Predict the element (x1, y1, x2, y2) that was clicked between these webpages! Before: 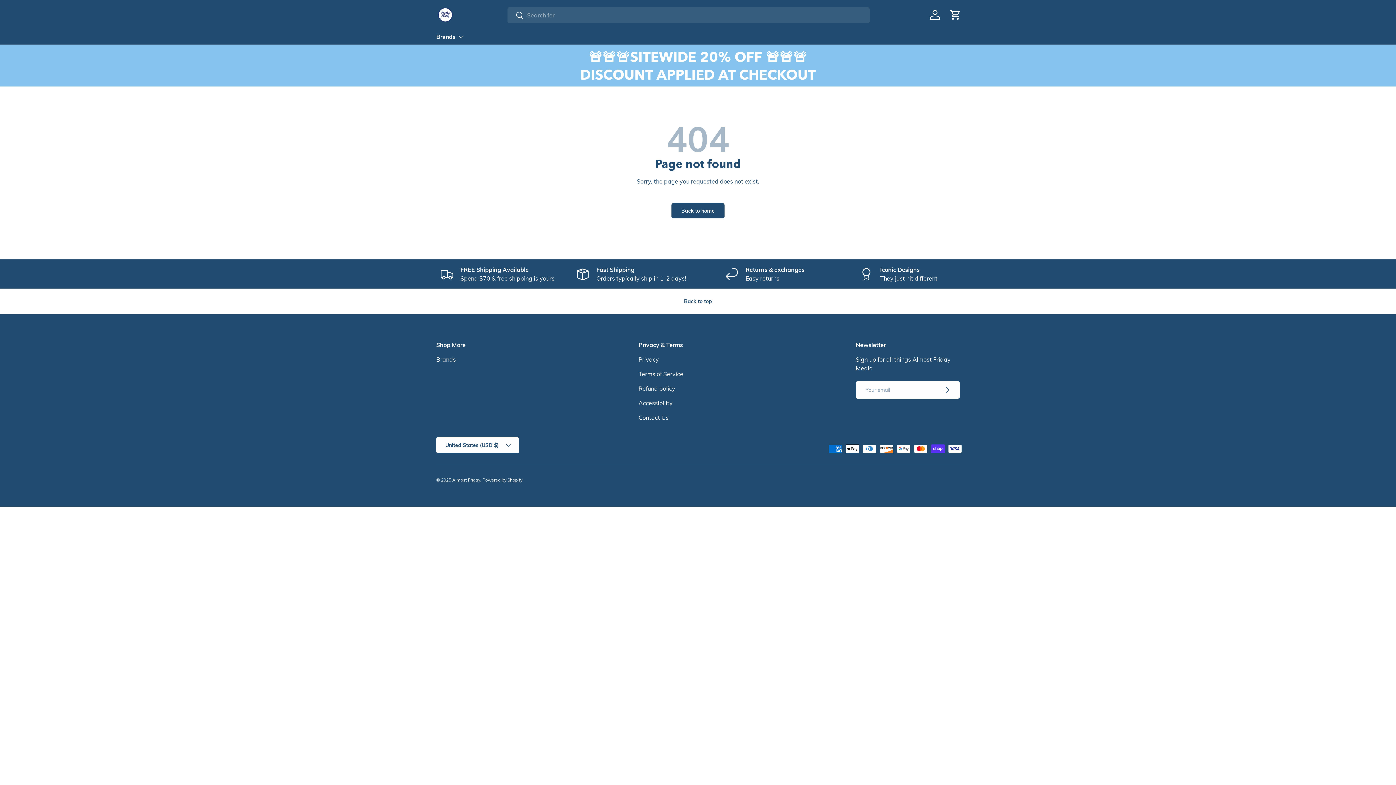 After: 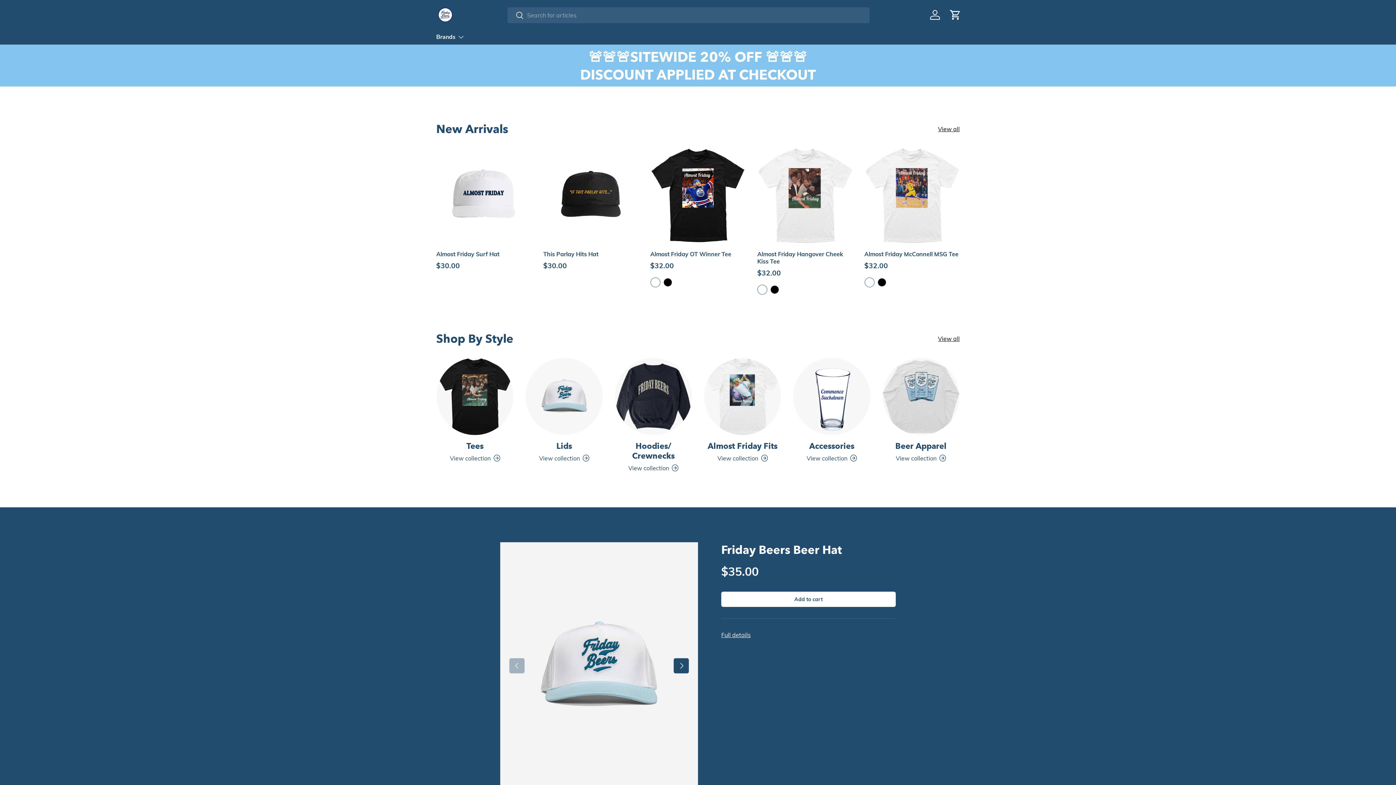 Action: label: Back to home bbox: (671, 203, 724, 218)